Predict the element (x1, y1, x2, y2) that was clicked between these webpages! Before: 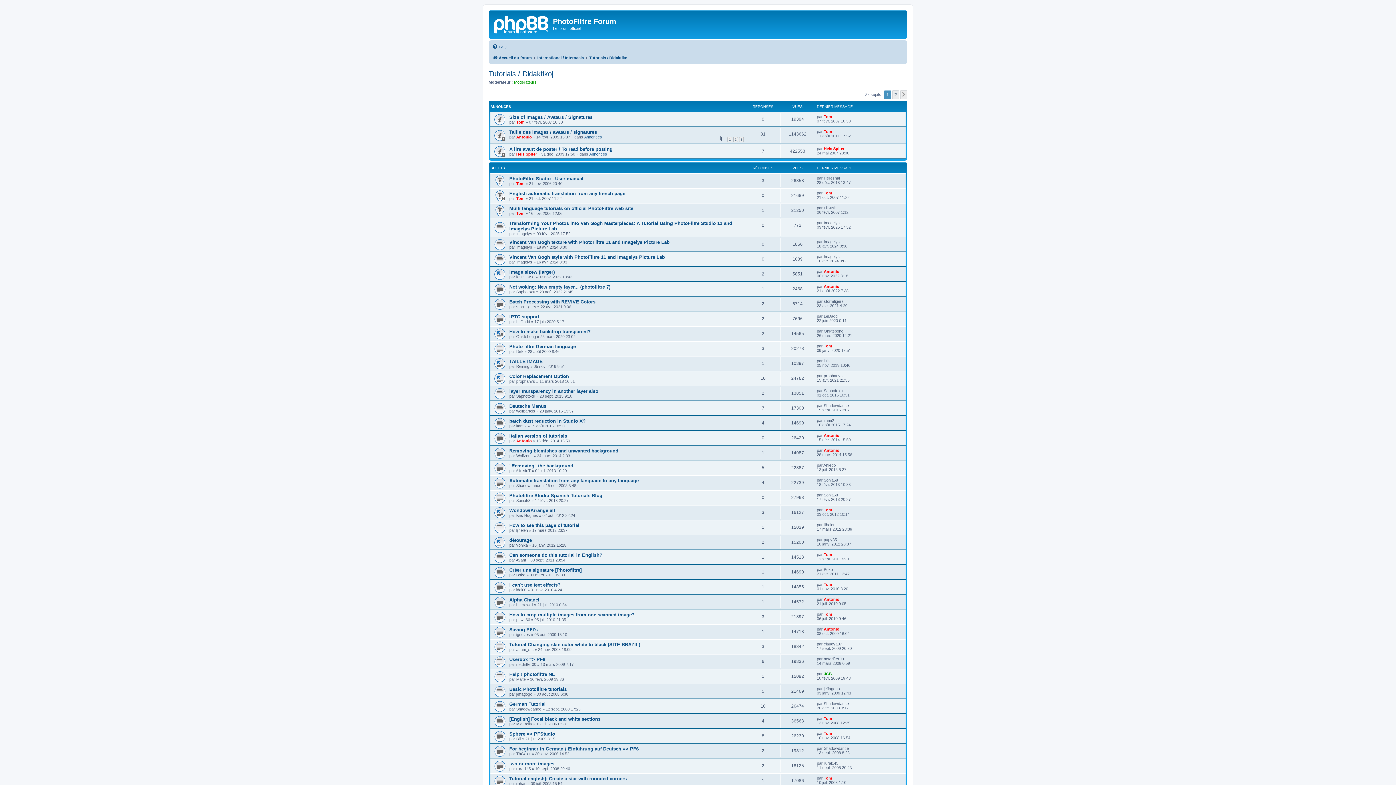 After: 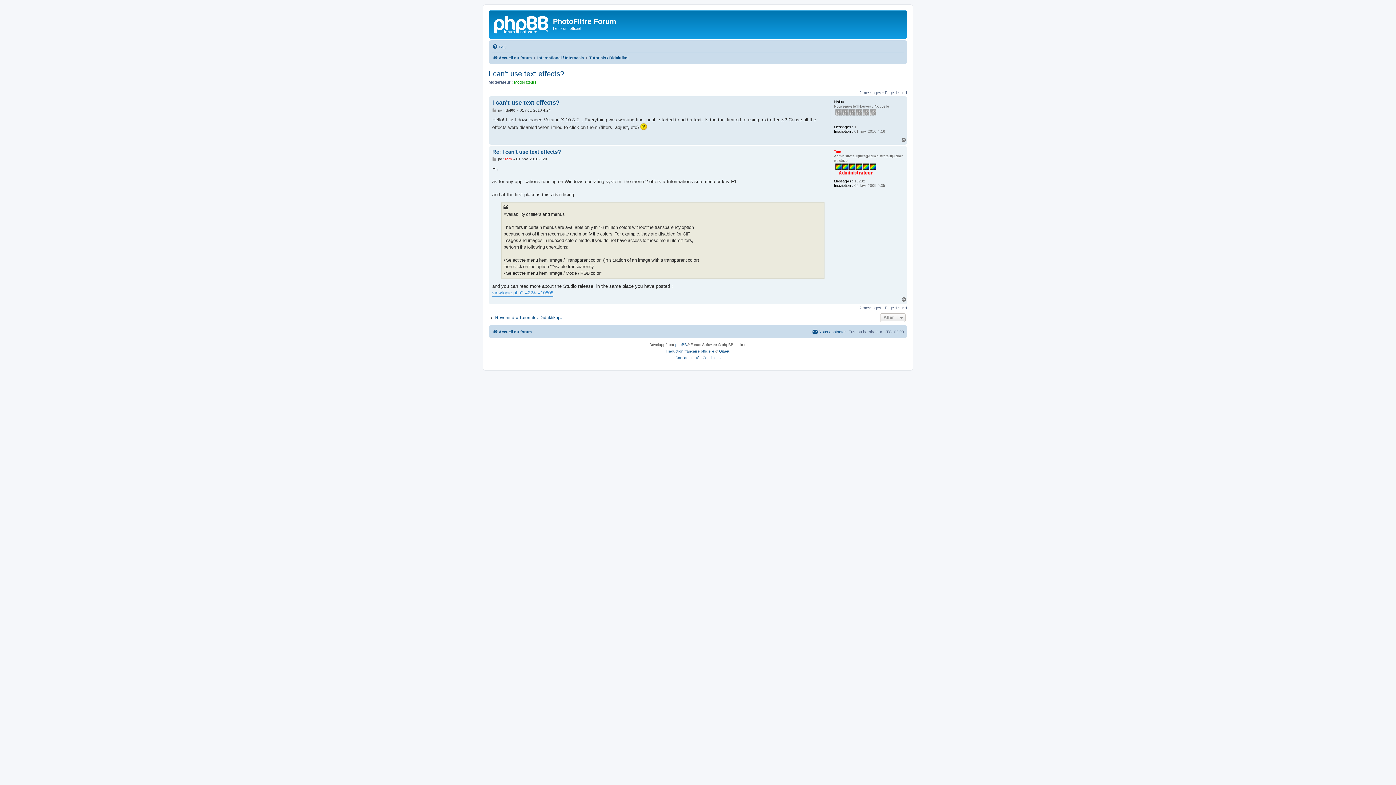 Action: label: I can't use text effects? bbox: (509, 582, 560, 587)